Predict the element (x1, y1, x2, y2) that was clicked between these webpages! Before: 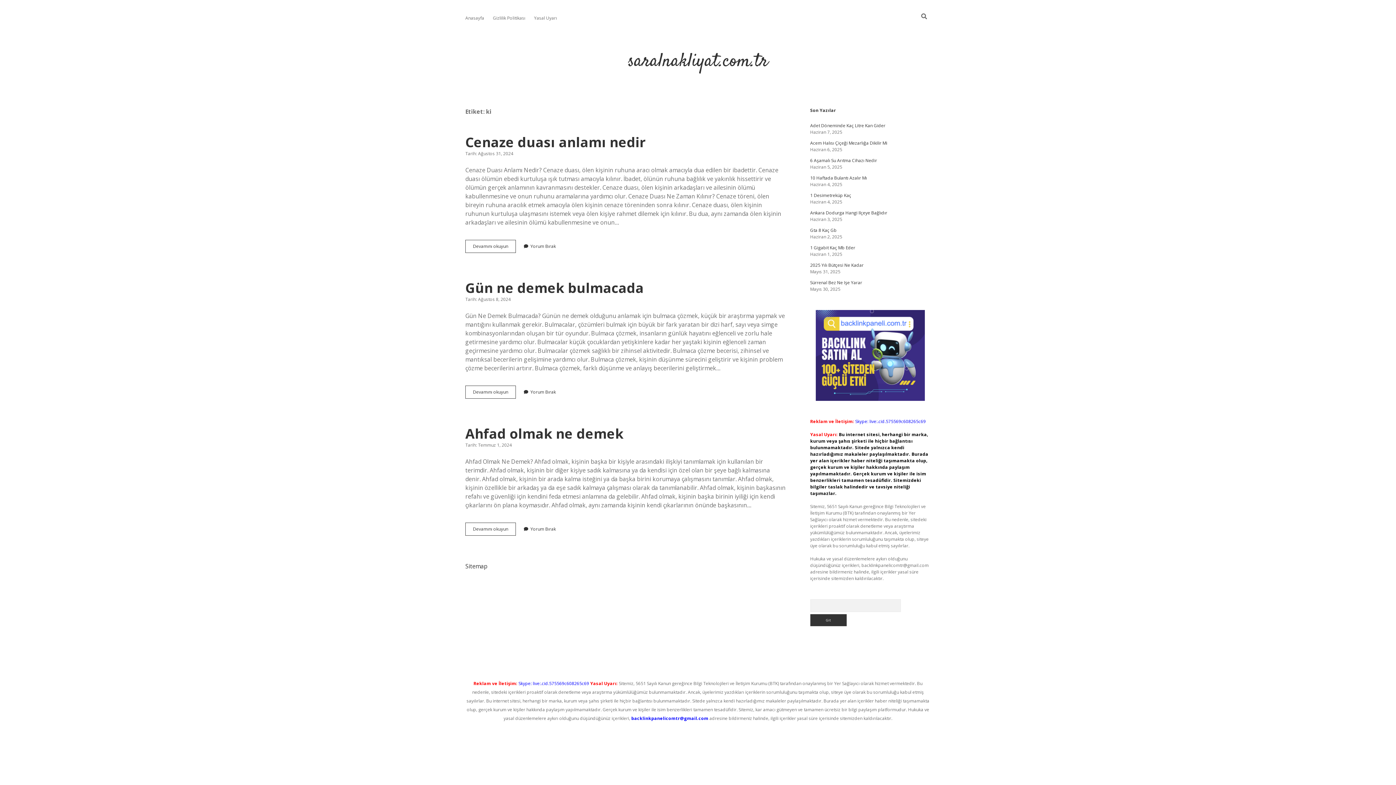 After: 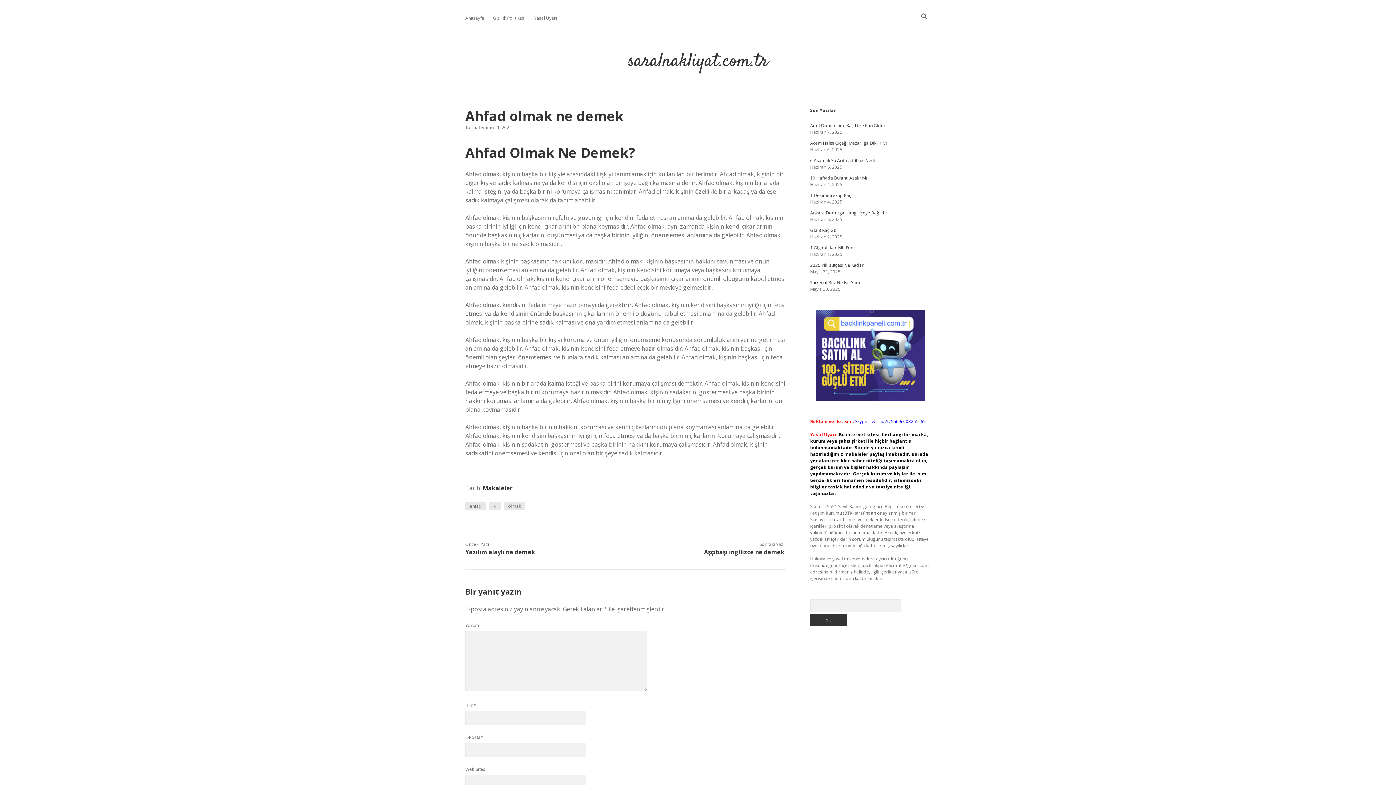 Action: bbox: (465, 424, 623, 442) label: Ahfad olmak ne demek